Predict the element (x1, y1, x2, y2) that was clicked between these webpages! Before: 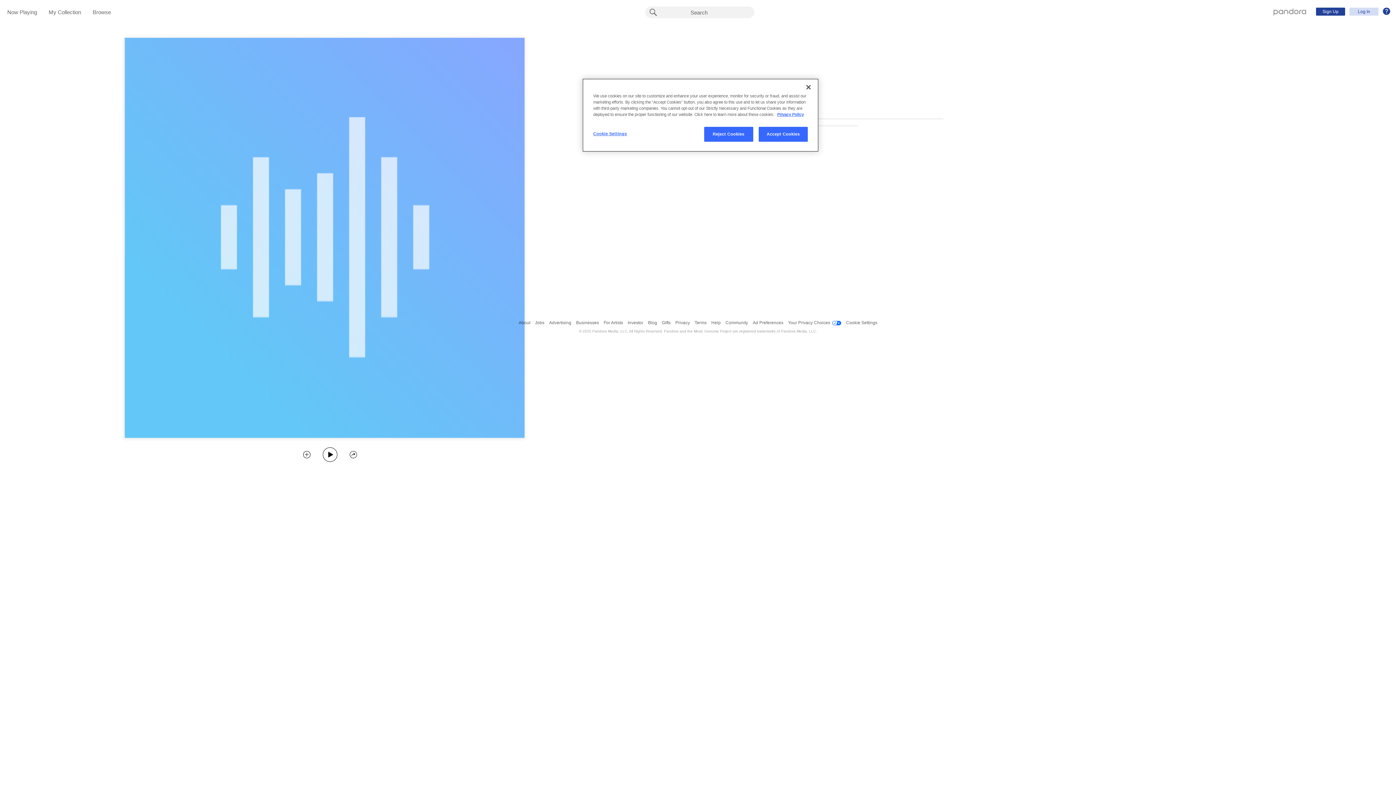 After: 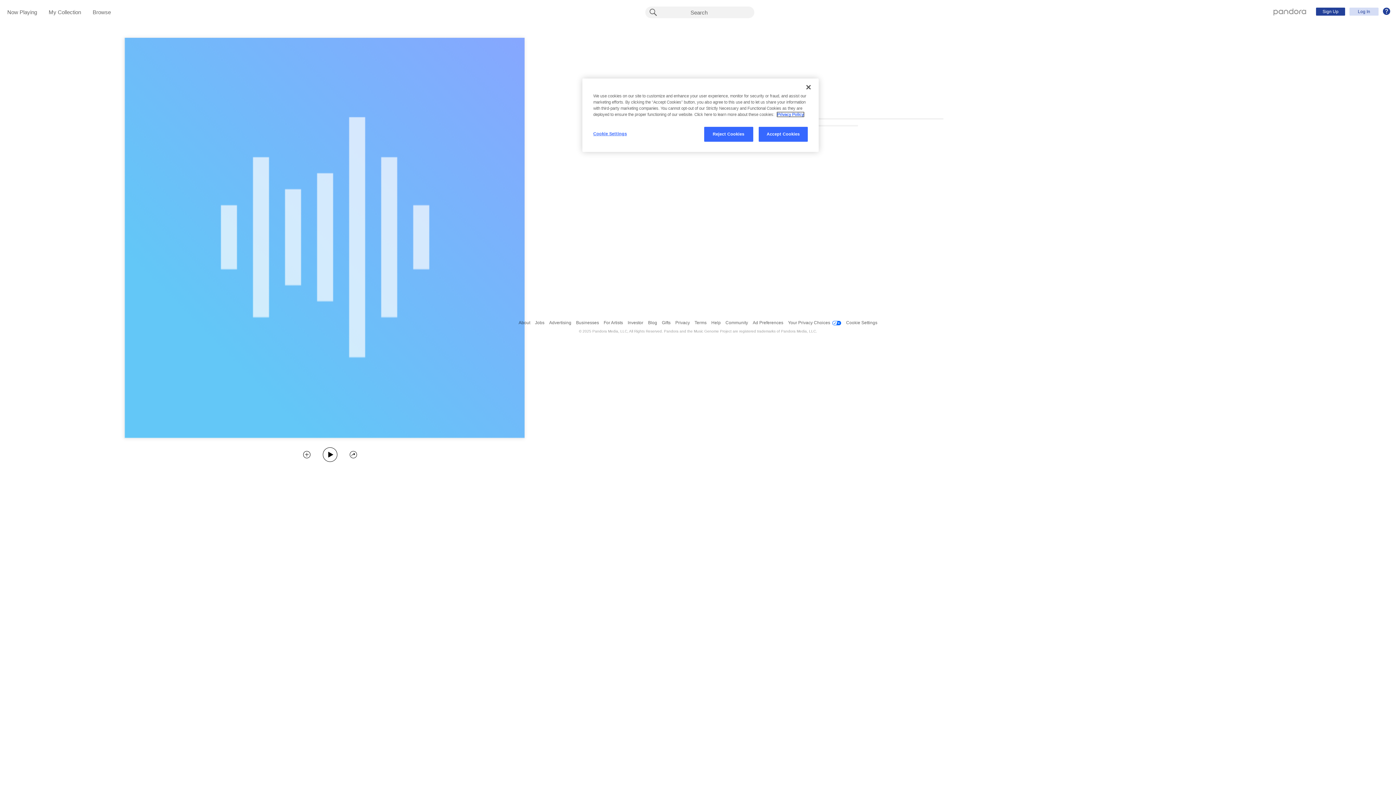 Action: label: More information about your privacy, opens in a new tab bbox: (777, 112, 804, 116)